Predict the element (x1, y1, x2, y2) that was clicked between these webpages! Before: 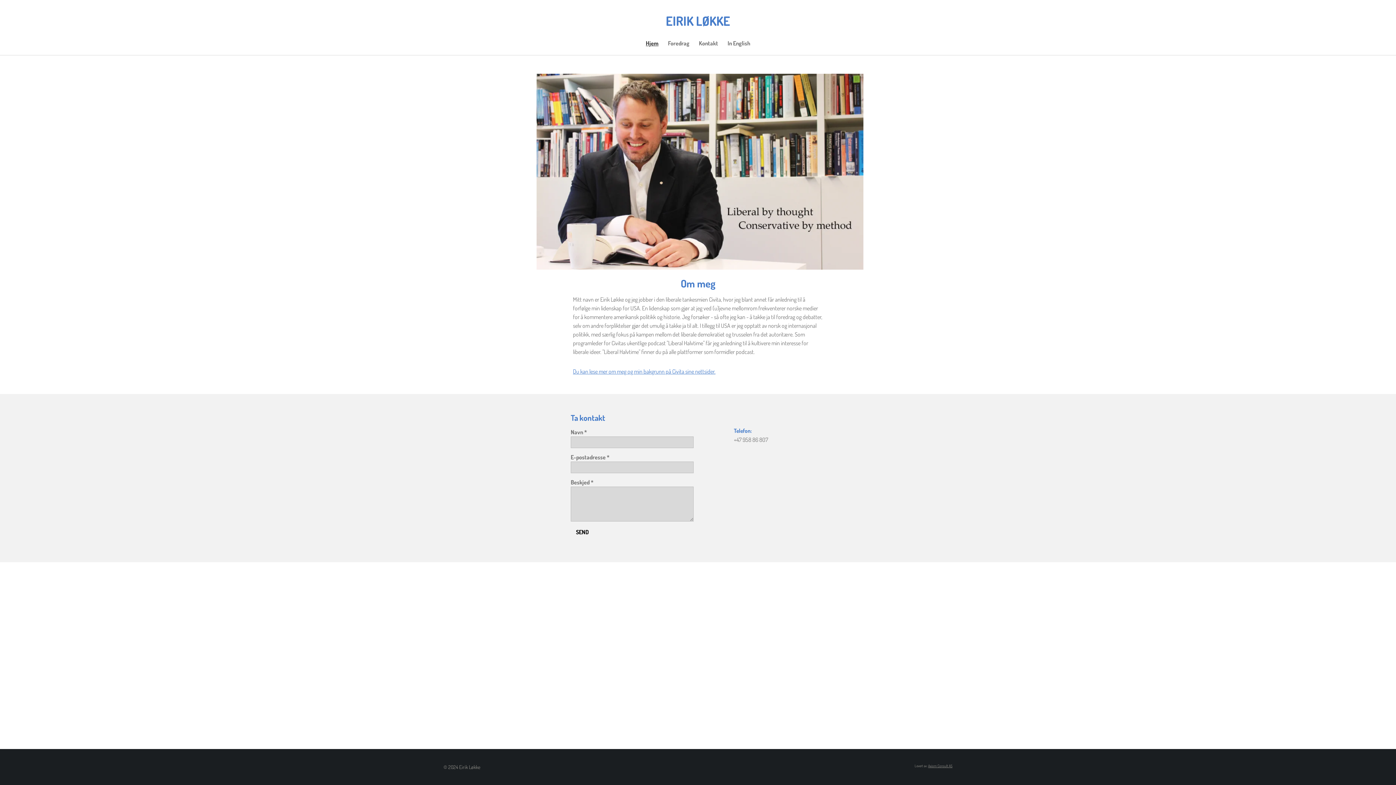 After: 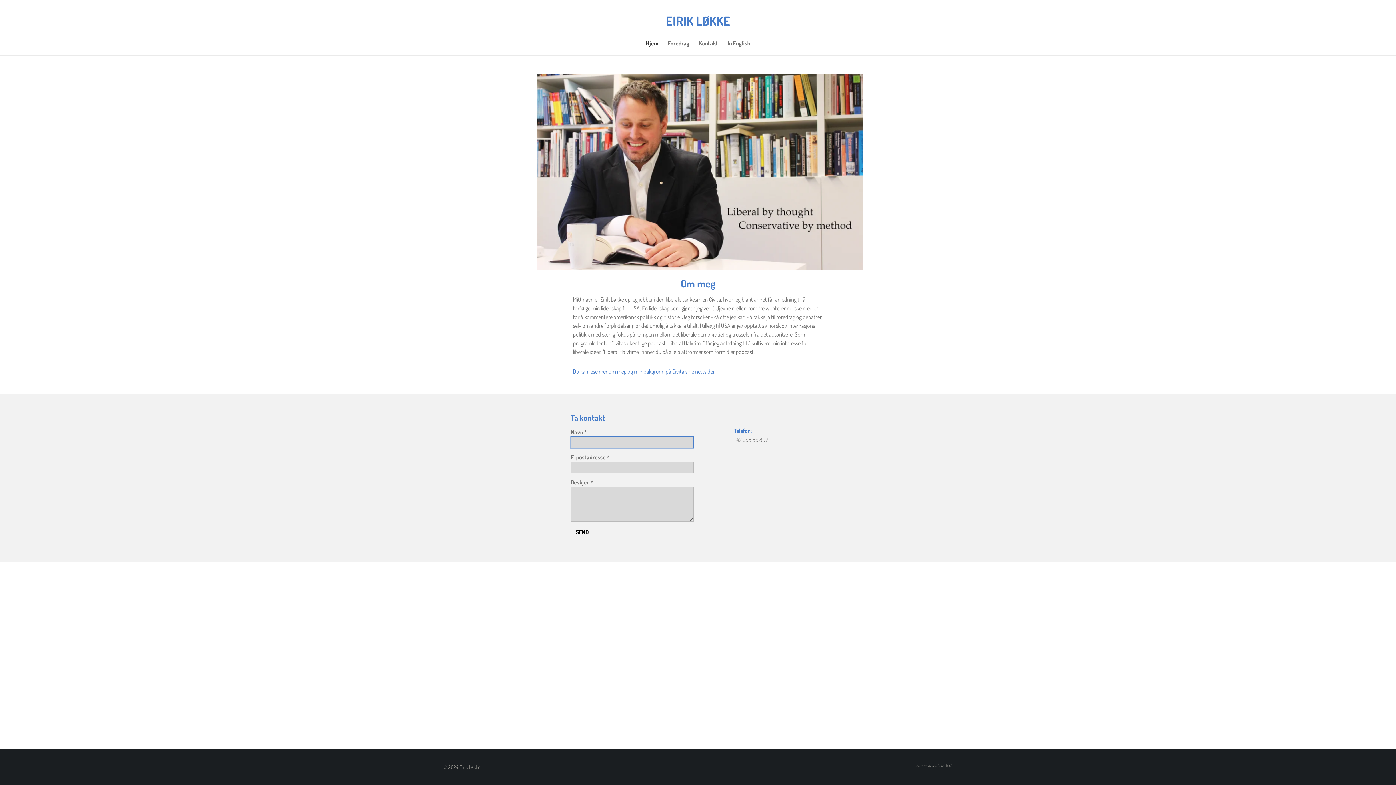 Action: label: SEND bbox: (570, 526, 594, 538)